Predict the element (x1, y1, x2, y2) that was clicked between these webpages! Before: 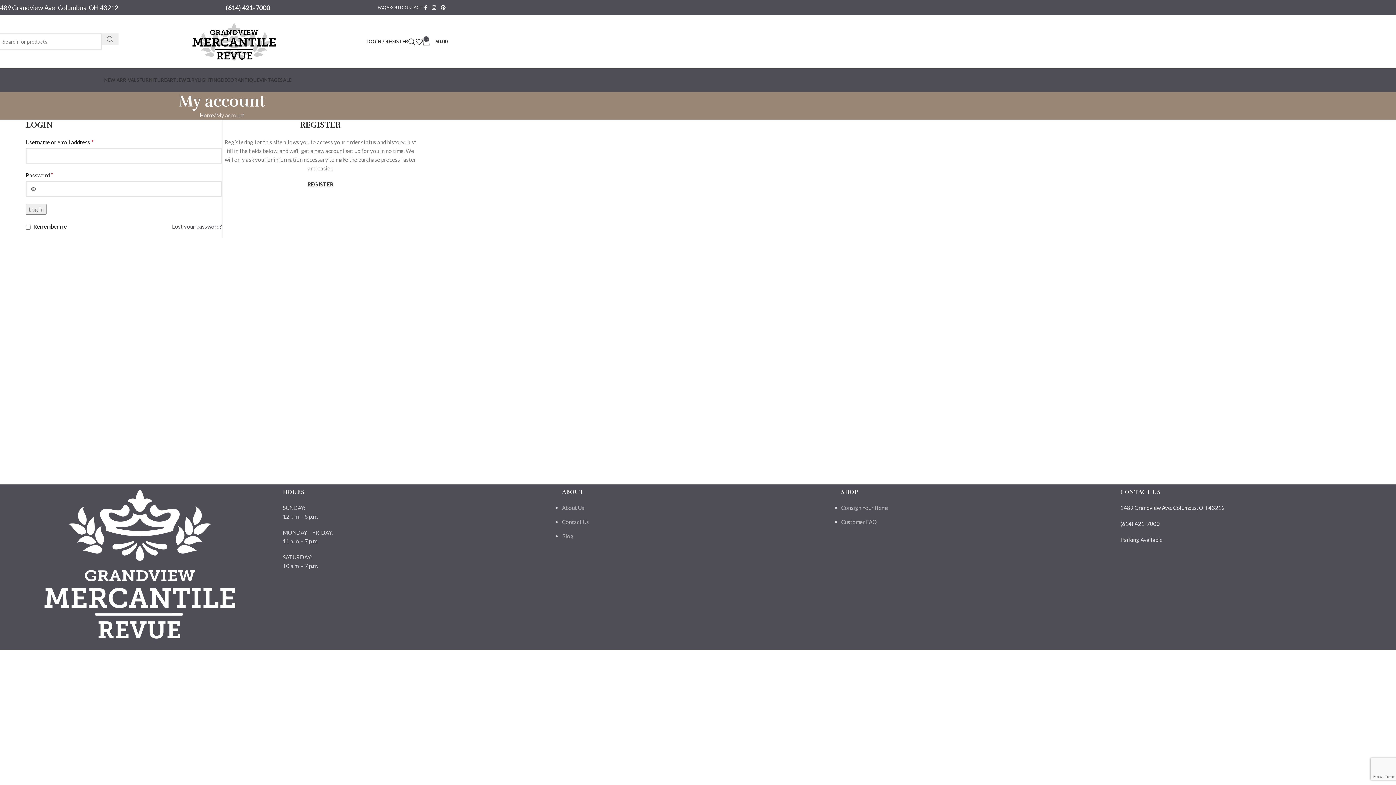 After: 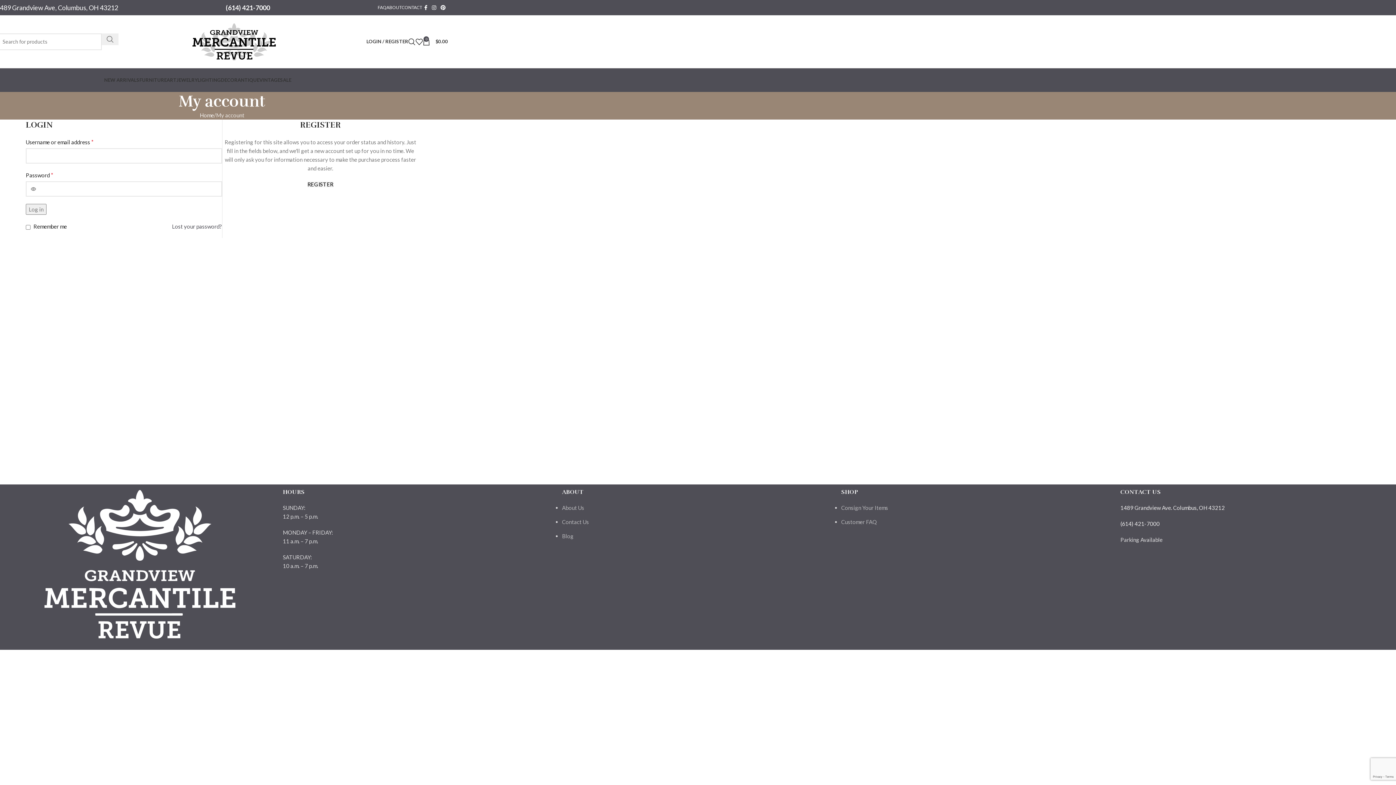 Action: label: (614) 421-7000 bbox: (225, 3, 270, 11)